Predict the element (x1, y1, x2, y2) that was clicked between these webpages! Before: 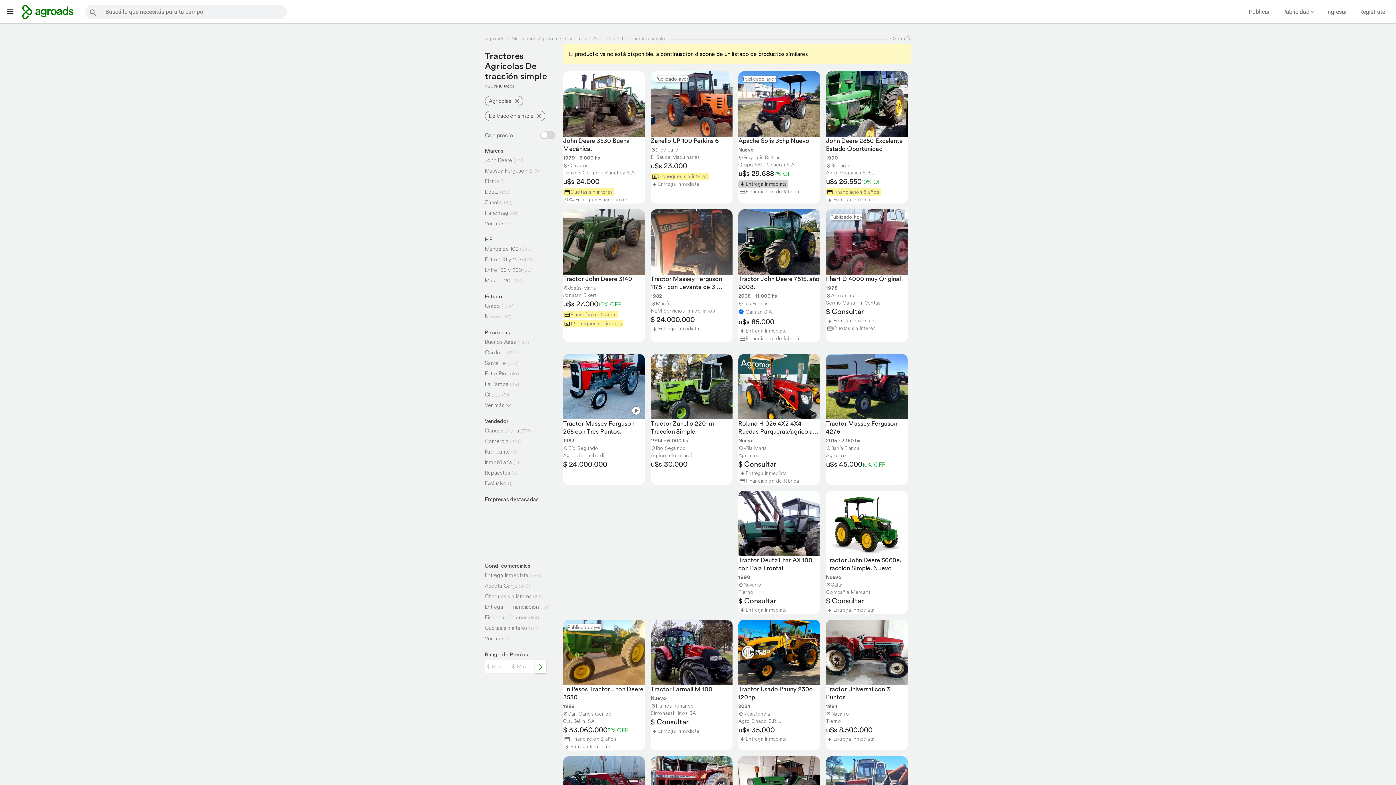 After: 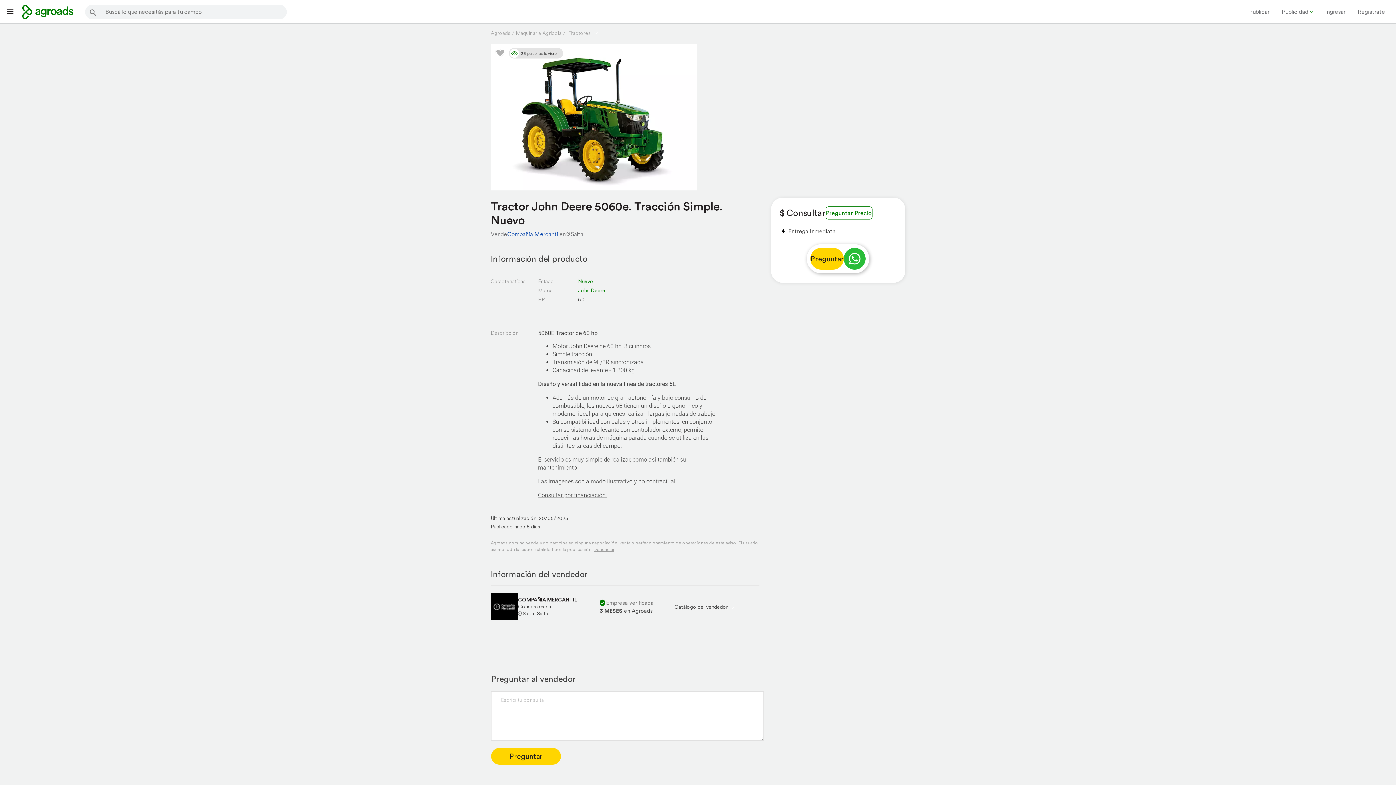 Action: label: Tractor John Deere 5060e. Tracción Simple. Nuevo
Nuevo
Salta
Compañia Mercantil
$ Consultar
Entrega Inmediata bbox: (826, 490, 908, 614)